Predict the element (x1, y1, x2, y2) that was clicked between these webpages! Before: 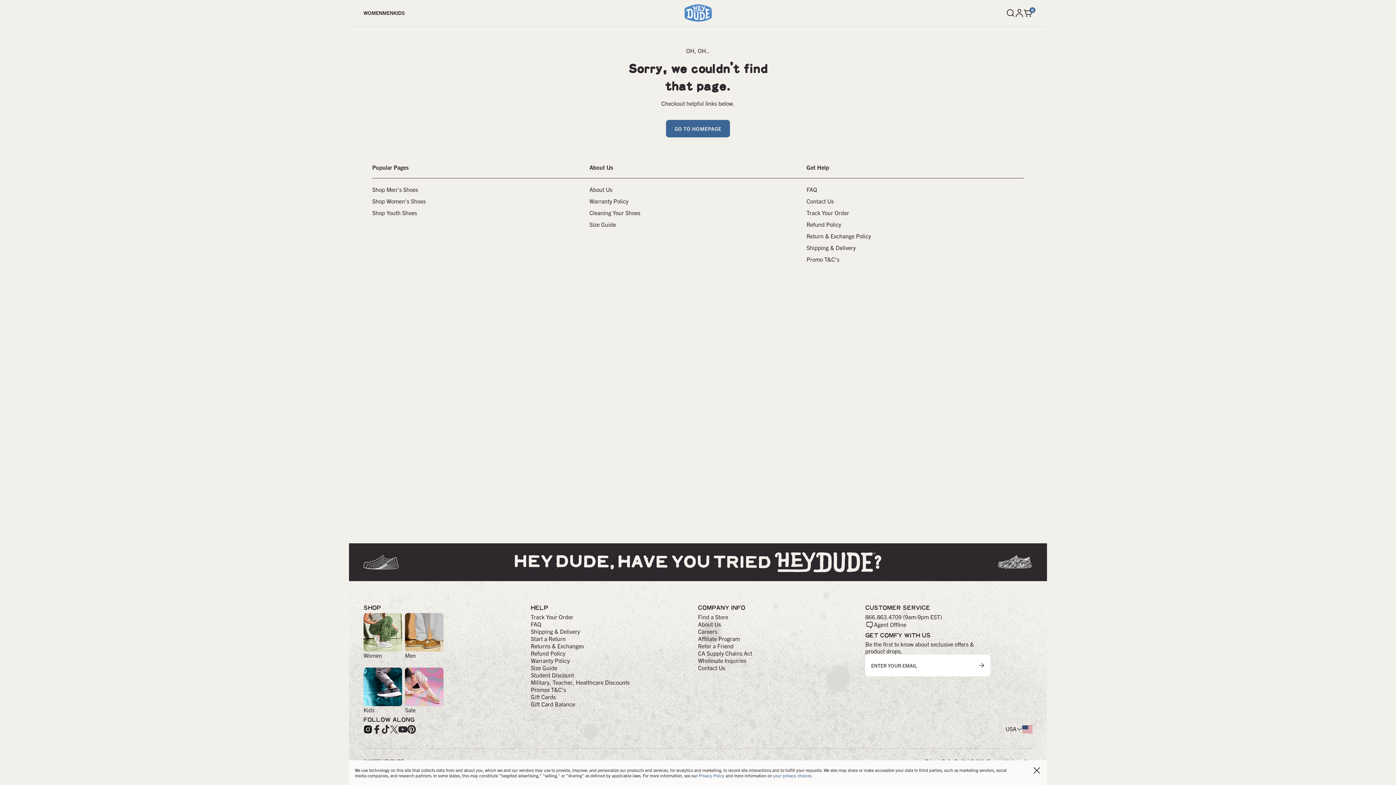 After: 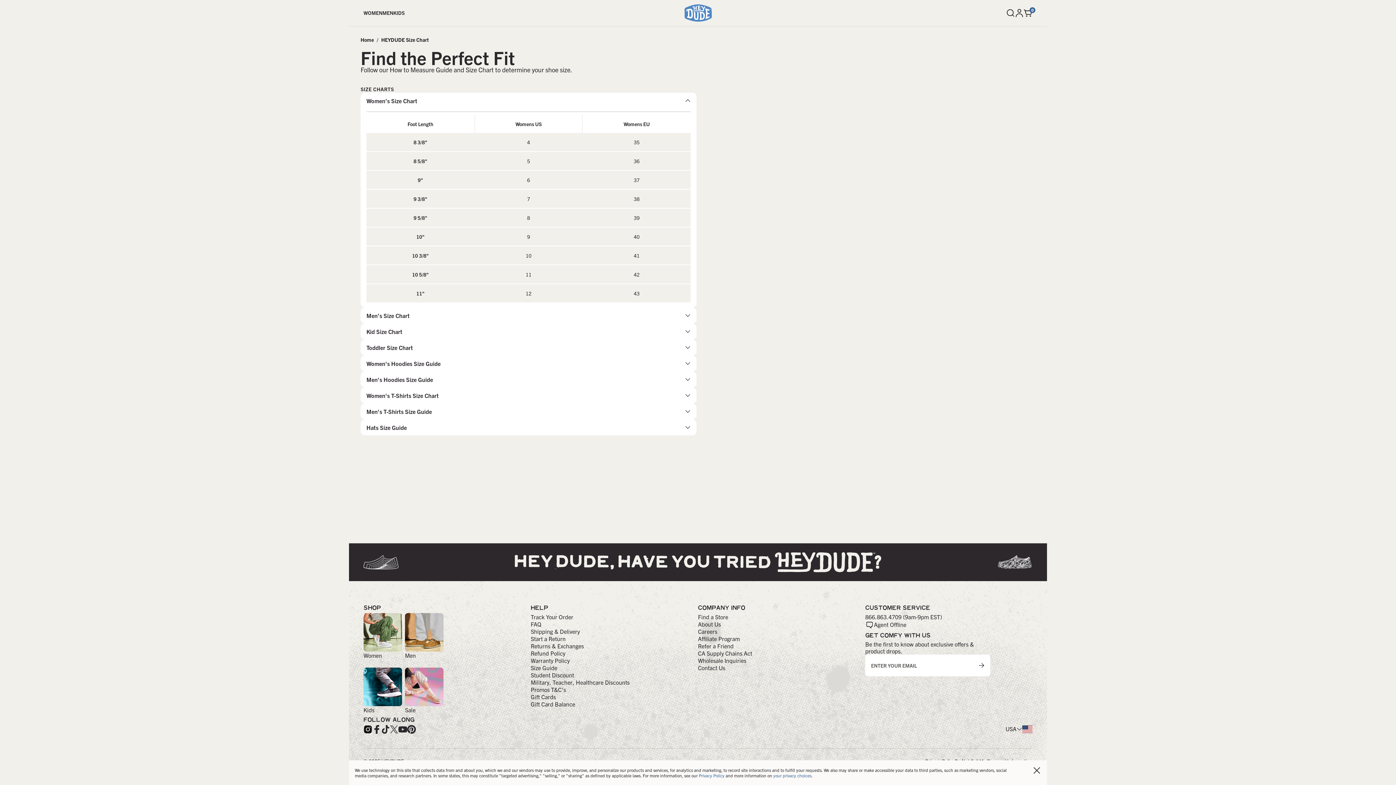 Action: label: Size Guide bbox: (530, 664, 557, 672)